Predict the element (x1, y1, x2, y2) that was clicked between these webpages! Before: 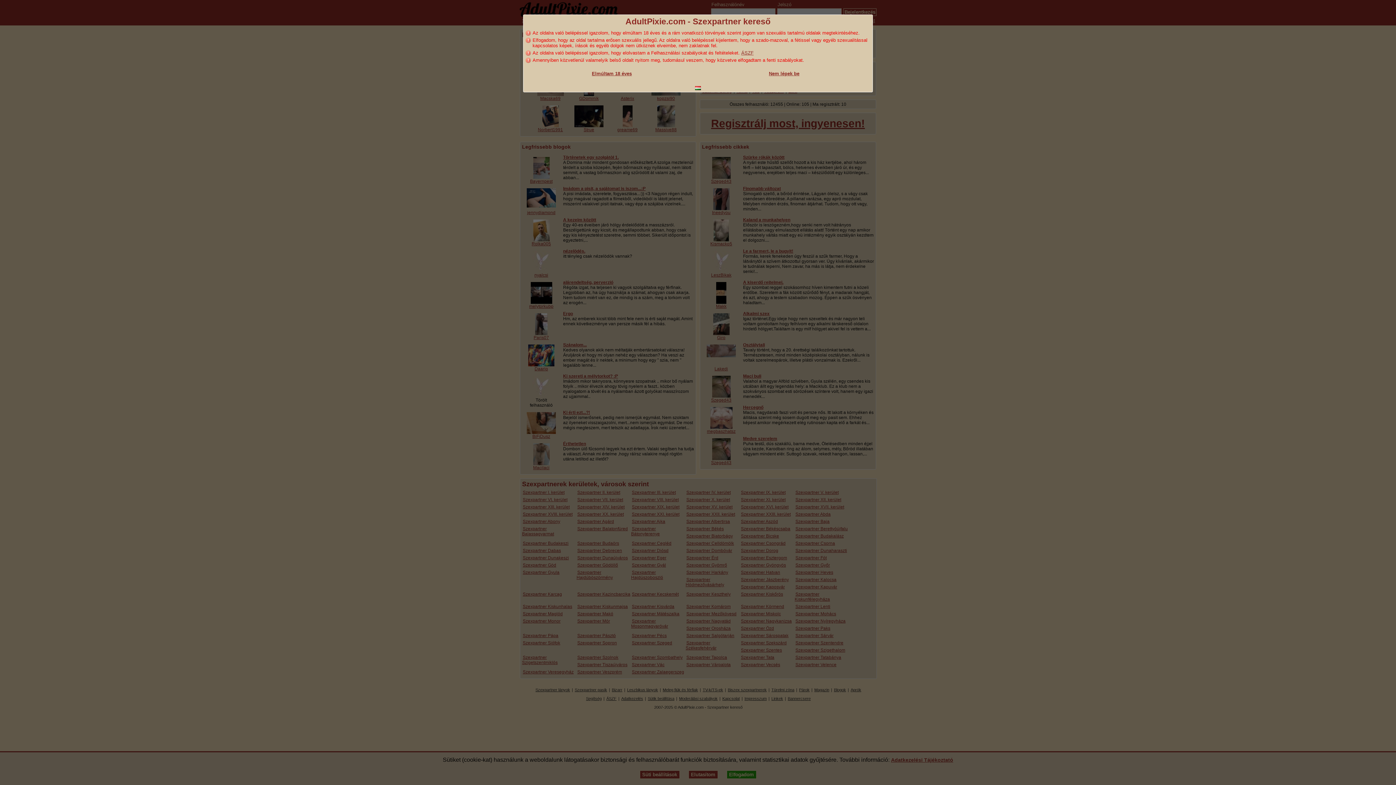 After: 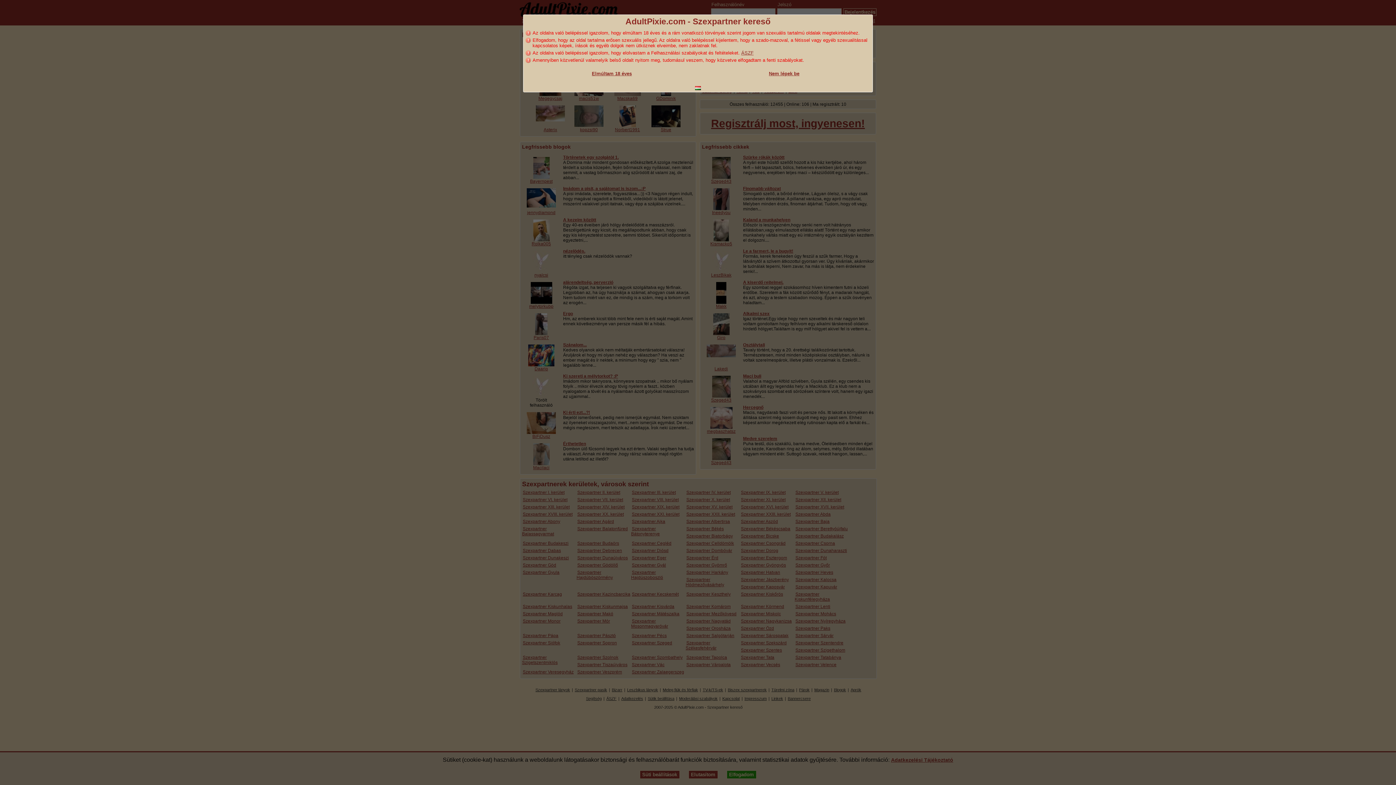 Action: bbox: (695, 86, 701, 90) label:  